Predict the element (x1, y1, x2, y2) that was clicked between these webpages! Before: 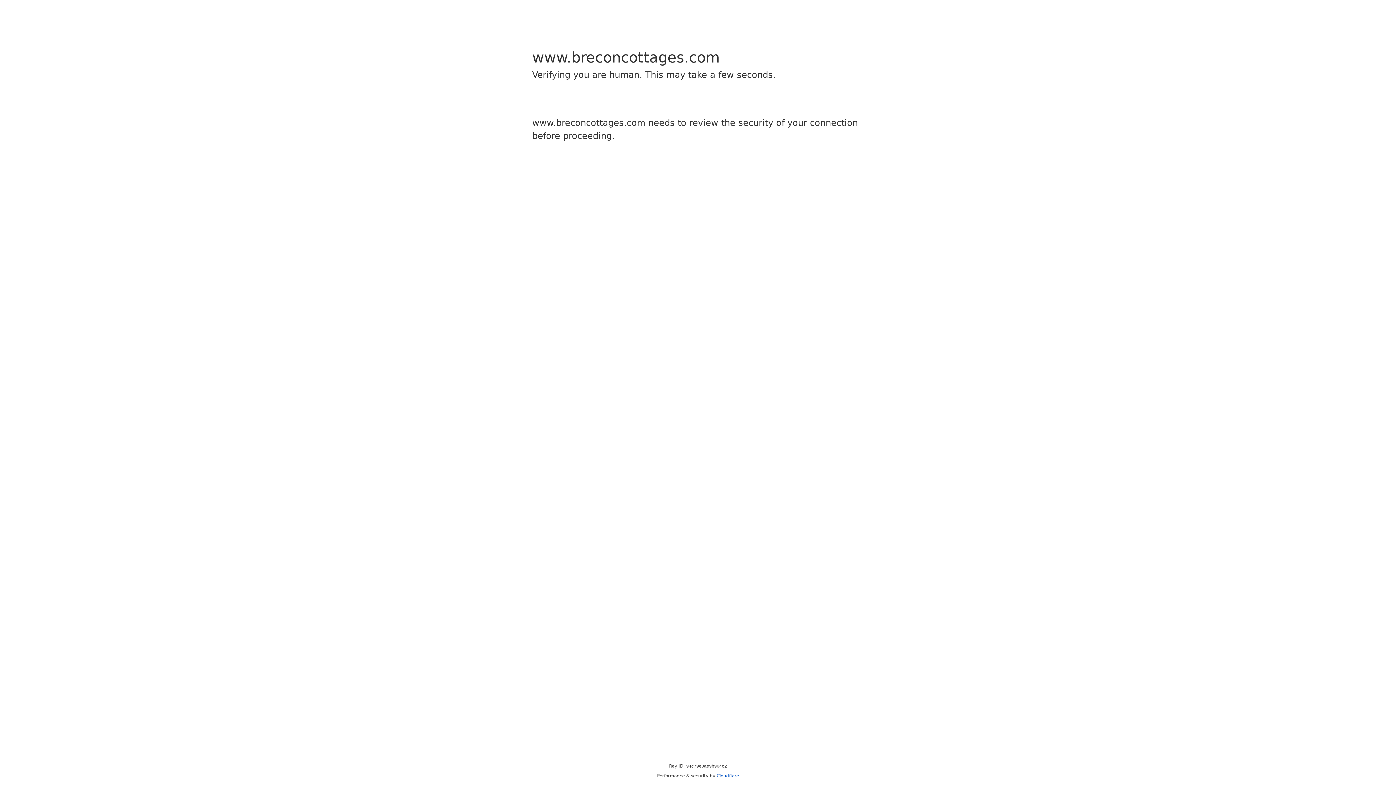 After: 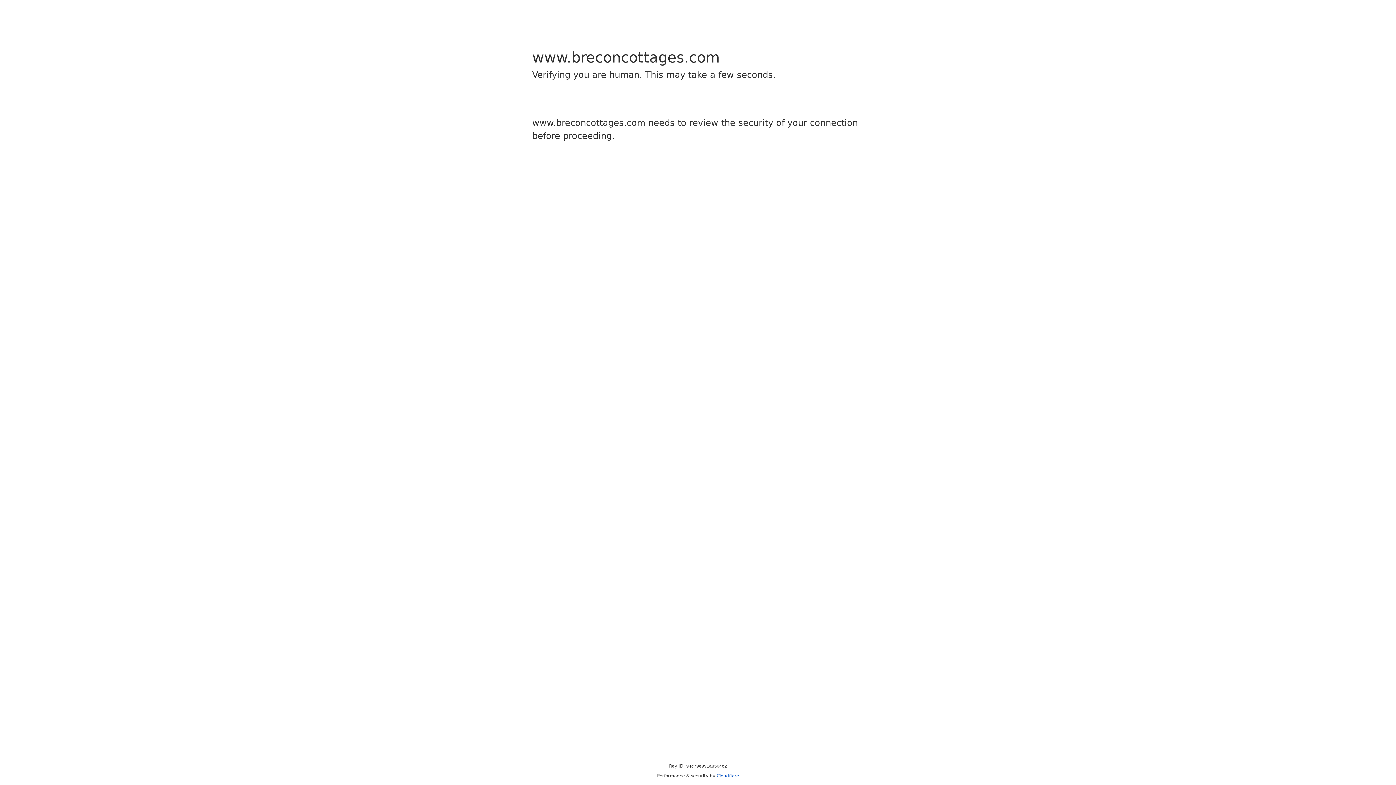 Action: bbox: (716, 773, 739, 778) label: Cloudflare